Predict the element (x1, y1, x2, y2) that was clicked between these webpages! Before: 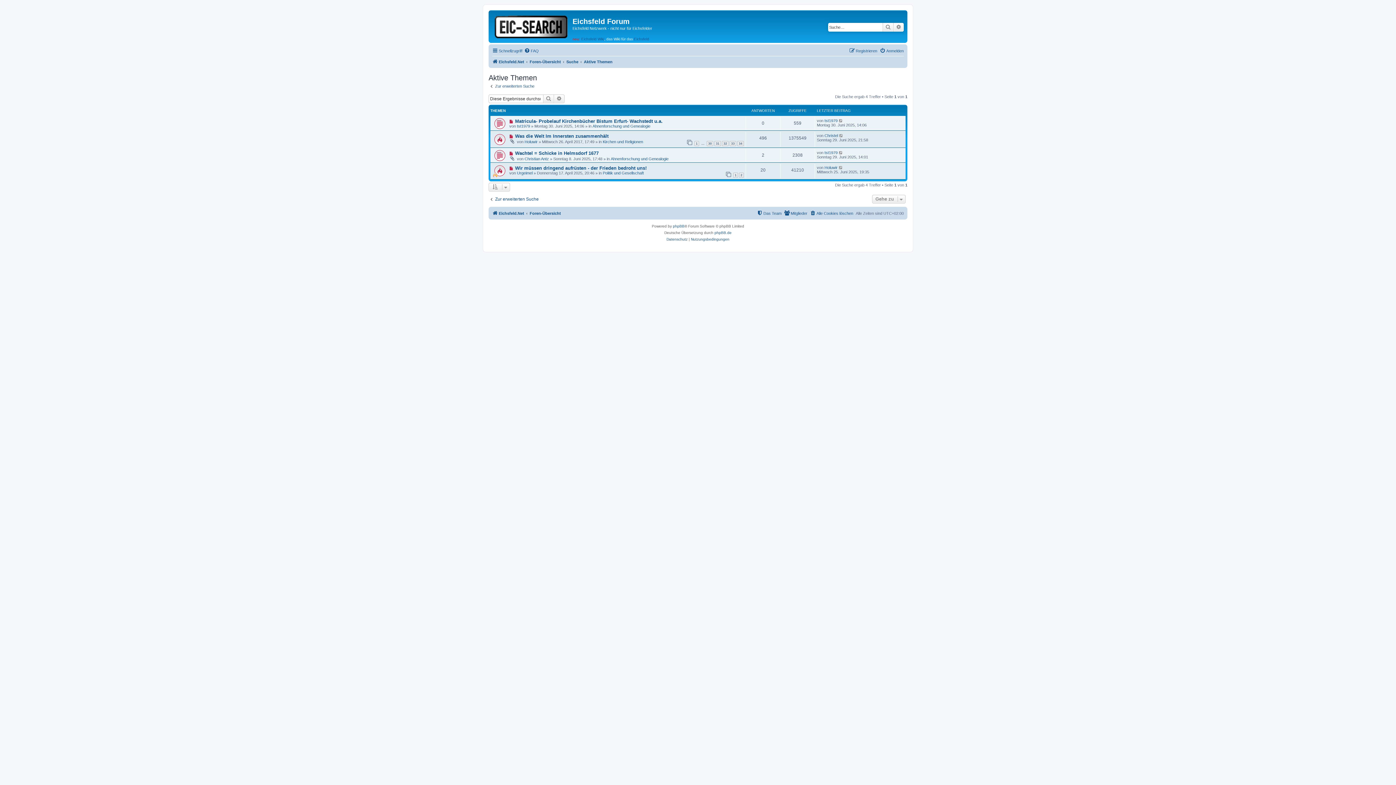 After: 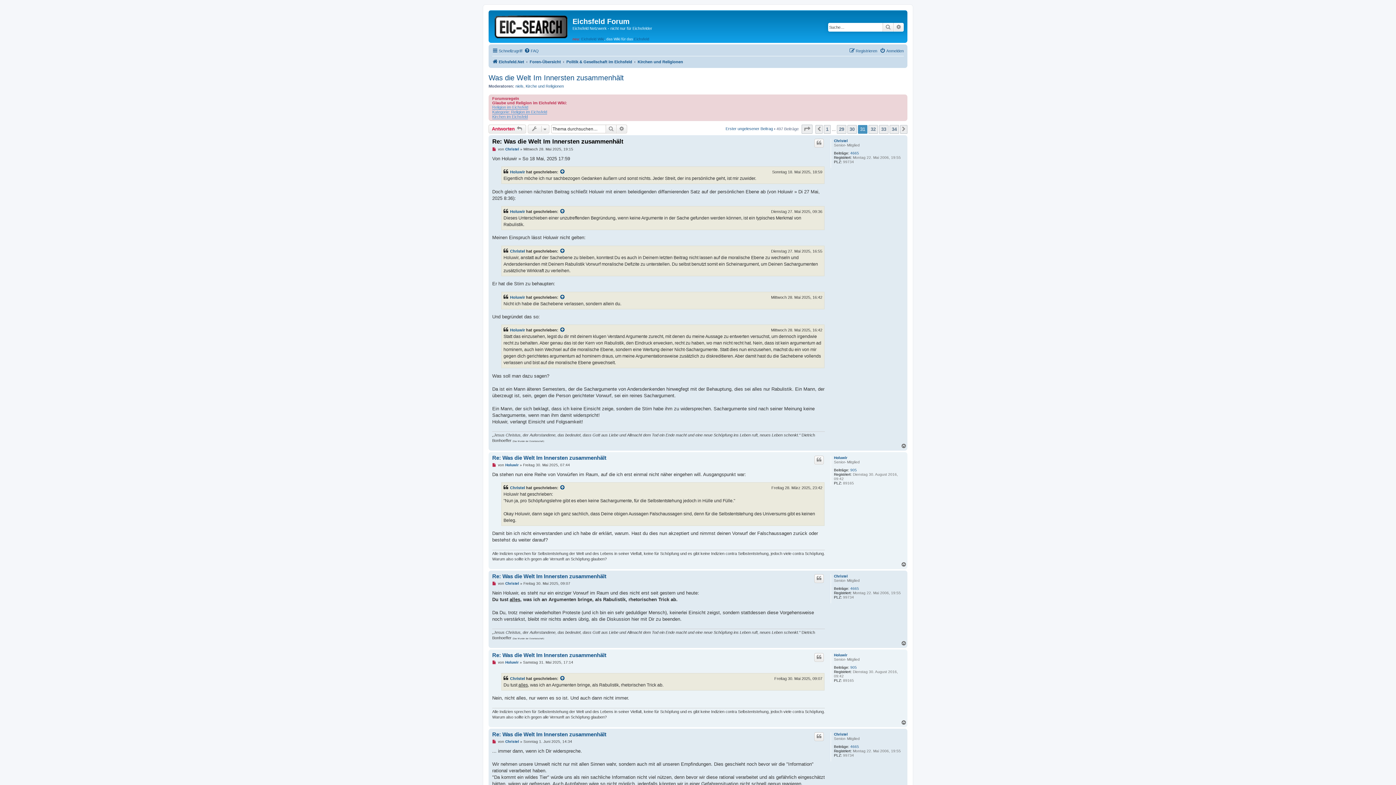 Action: bbox: (714, 140, 721, 146) label: 31